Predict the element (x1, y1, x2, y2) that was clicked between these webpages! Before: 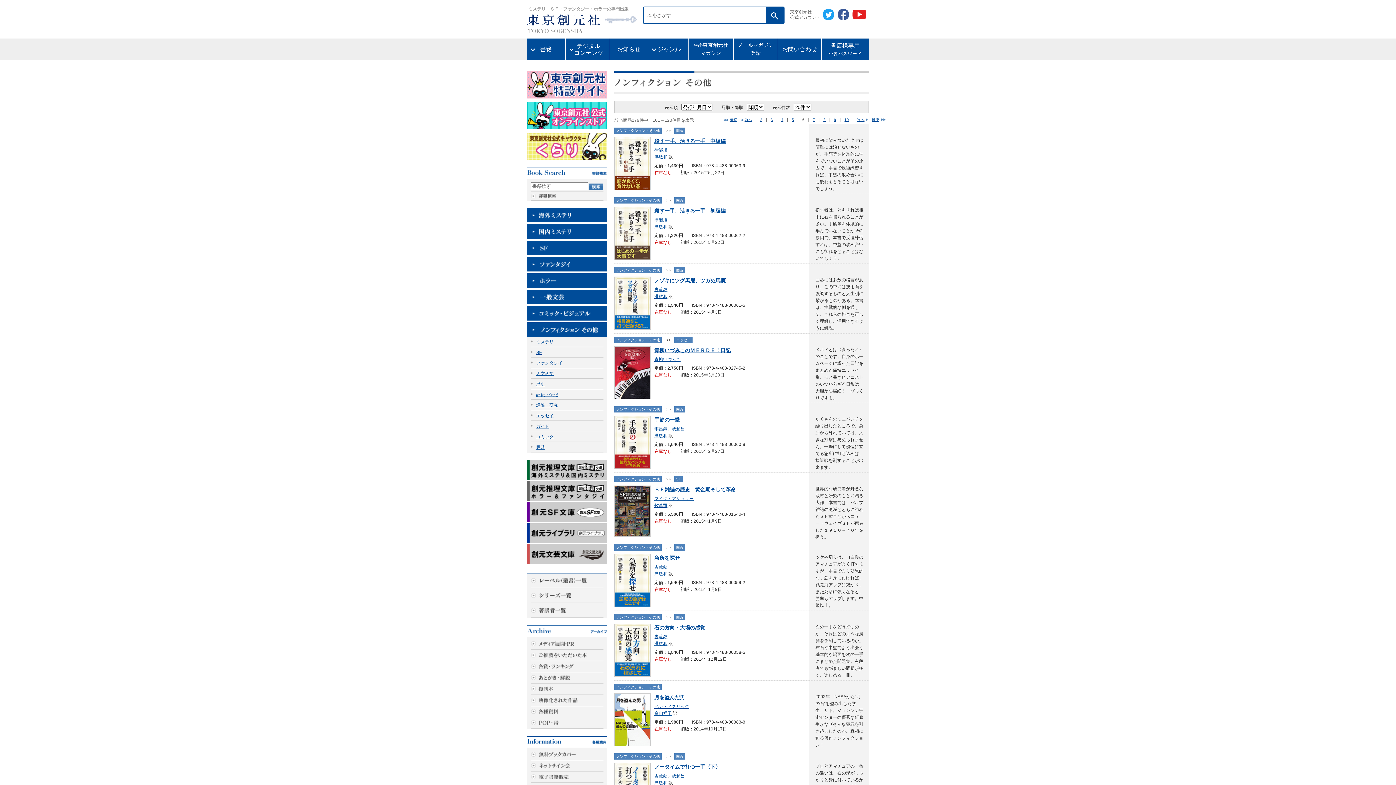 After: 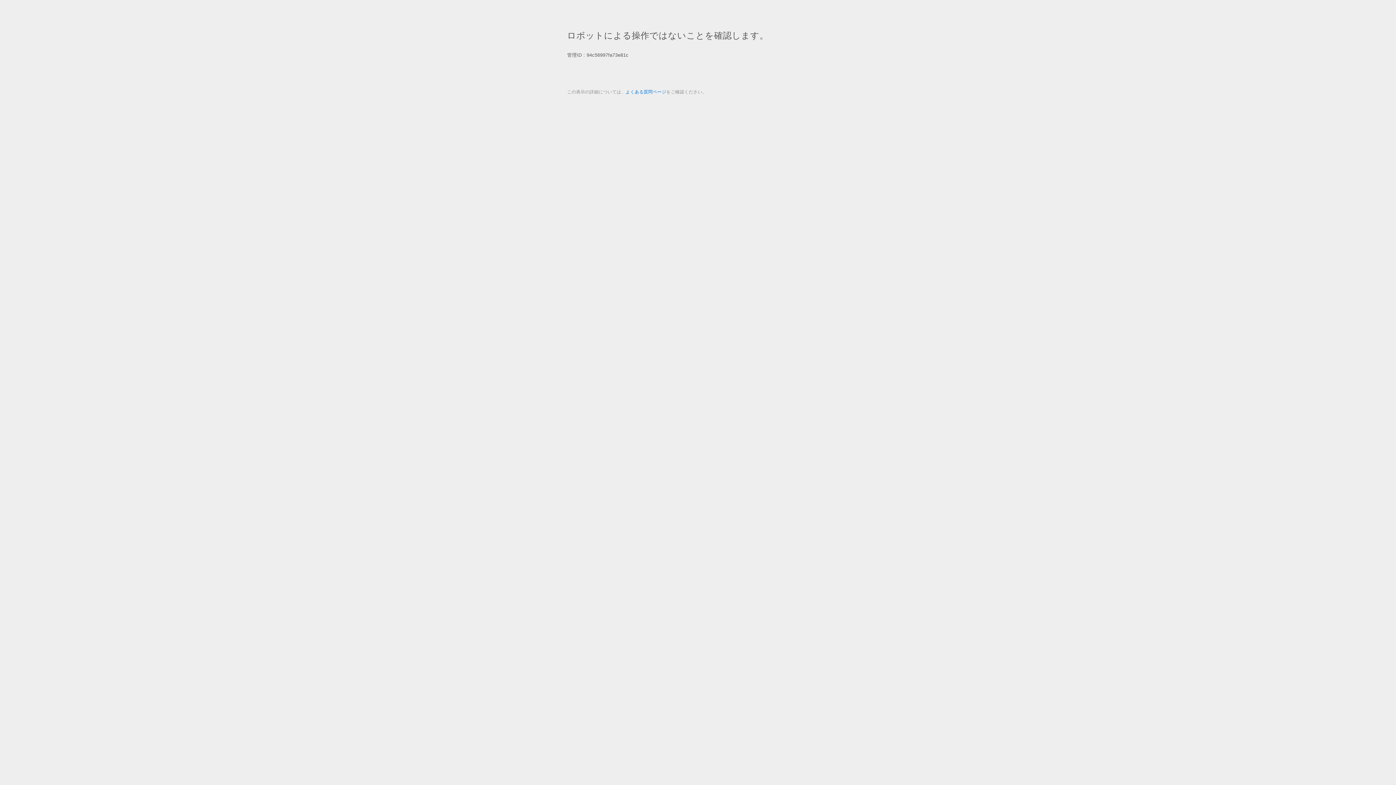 Action: bbox: (527, 124, 607, 130)